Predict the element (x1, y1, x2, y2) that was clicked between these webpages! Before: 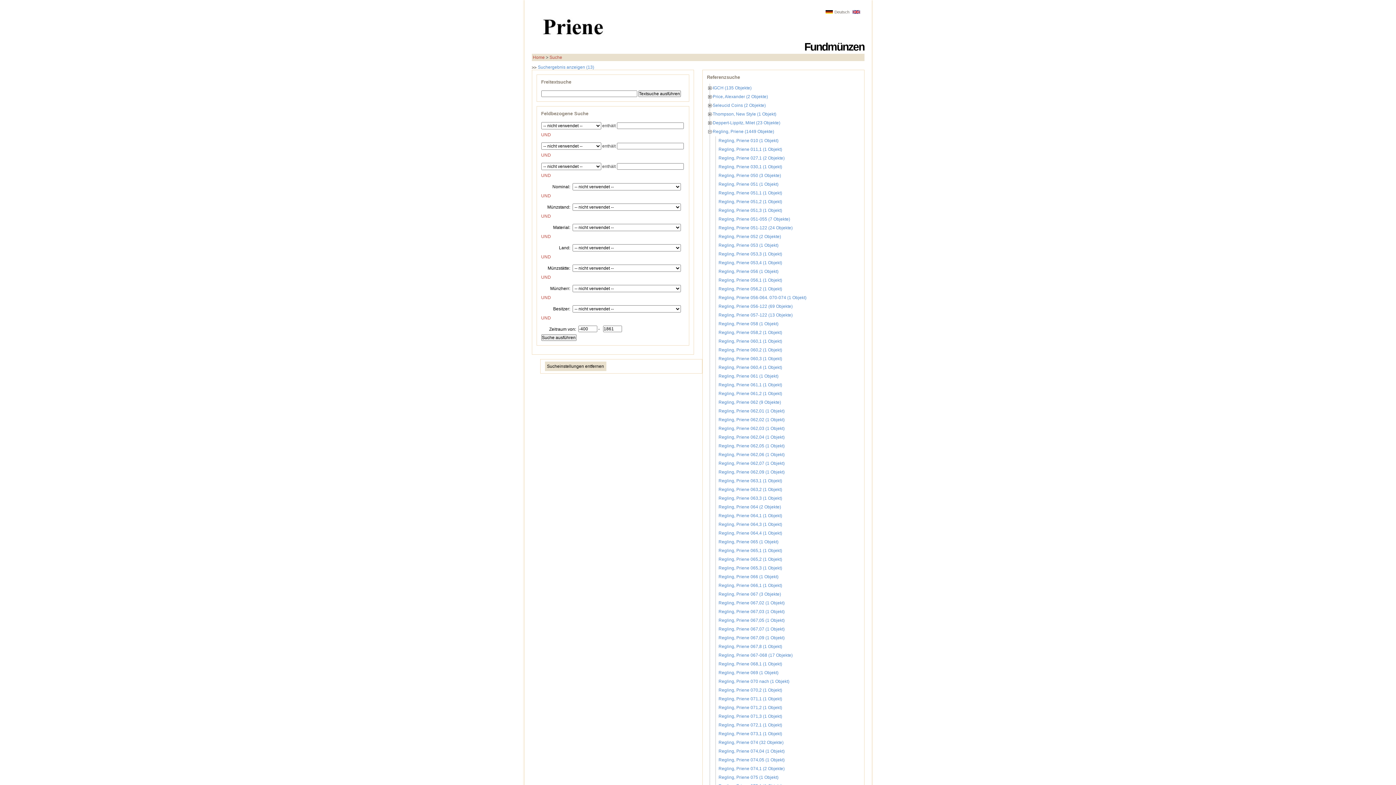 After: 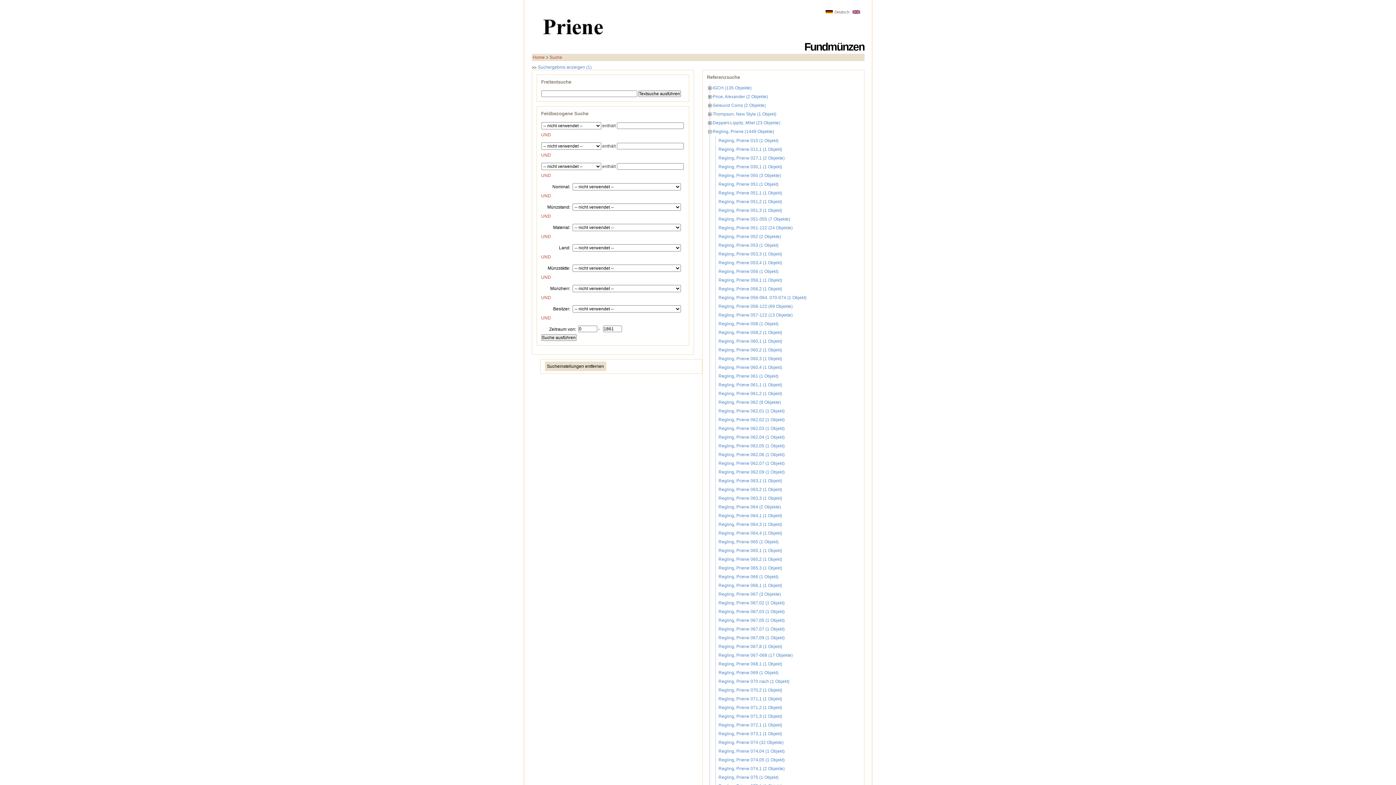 Action: label: Regling, Priene 074,05 (1 Objekt) bbox: (718, 757, 784, 762)